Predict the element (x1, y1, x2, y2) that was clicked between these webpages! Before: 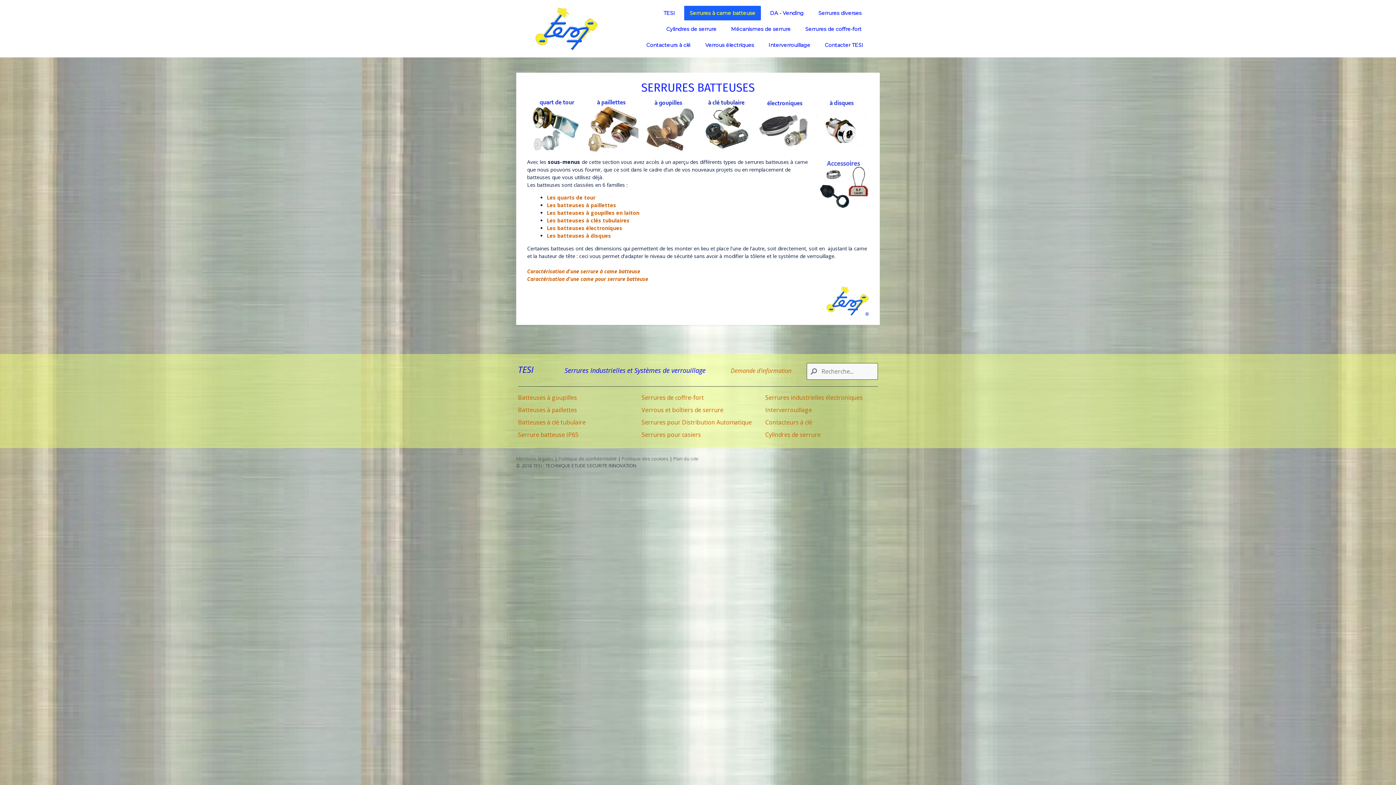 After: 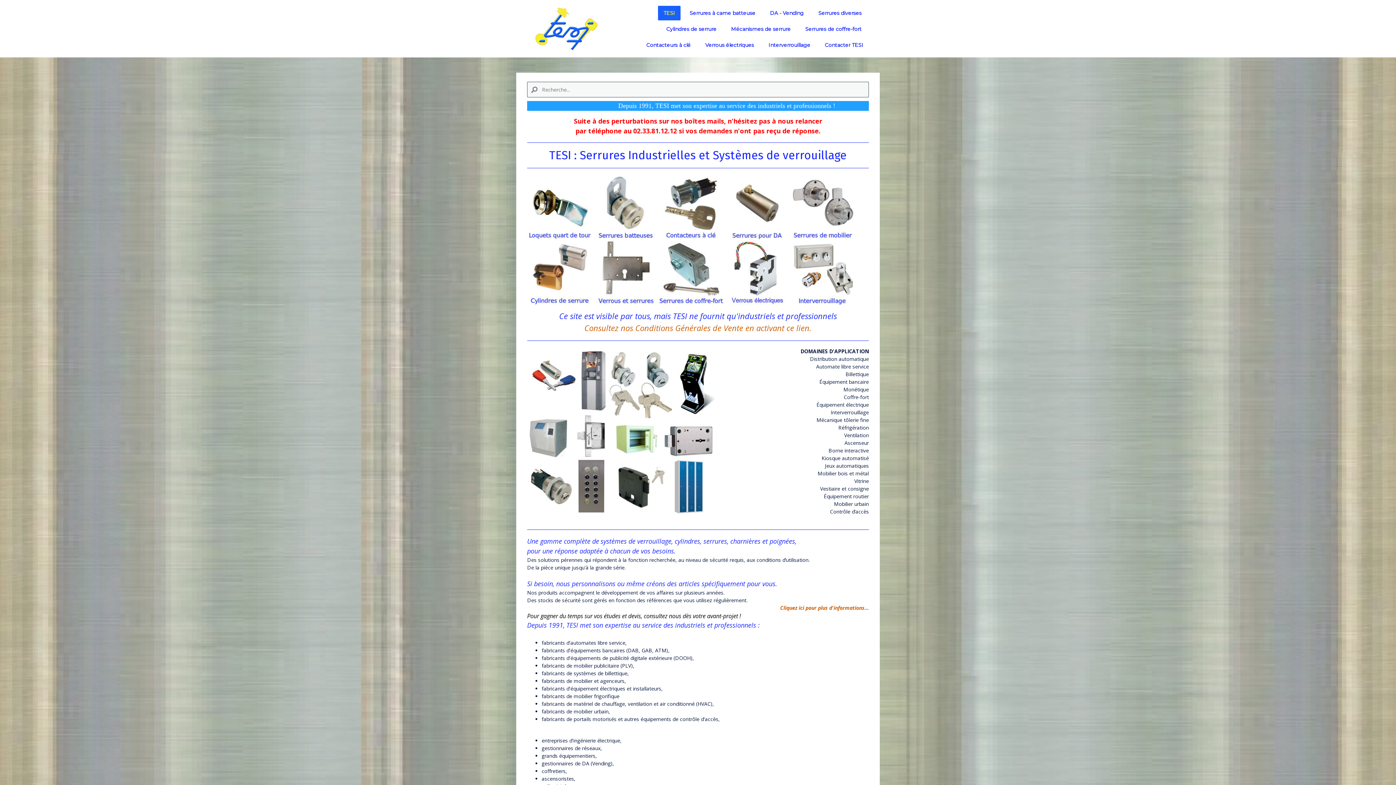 Action: bbox: (658, 5, 680, 20) label: TESI